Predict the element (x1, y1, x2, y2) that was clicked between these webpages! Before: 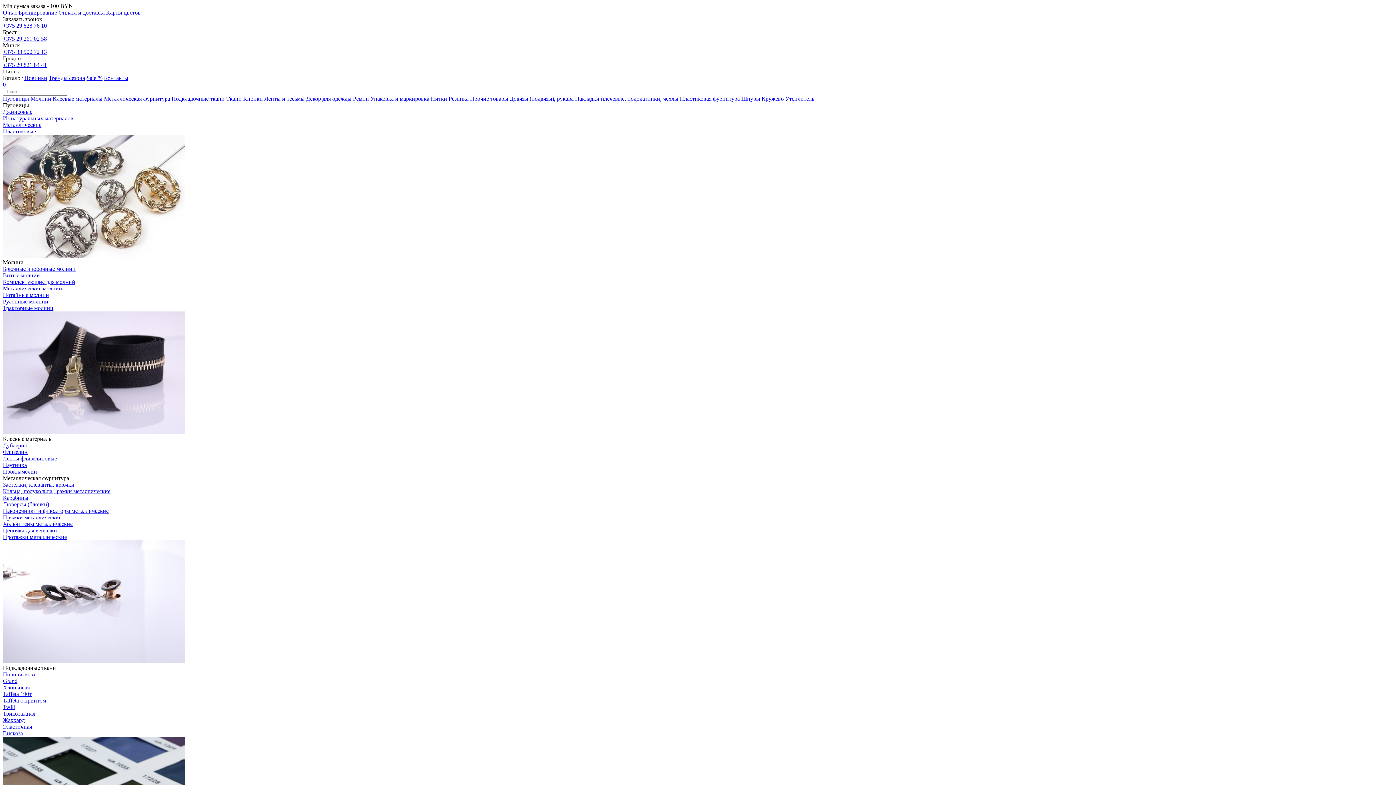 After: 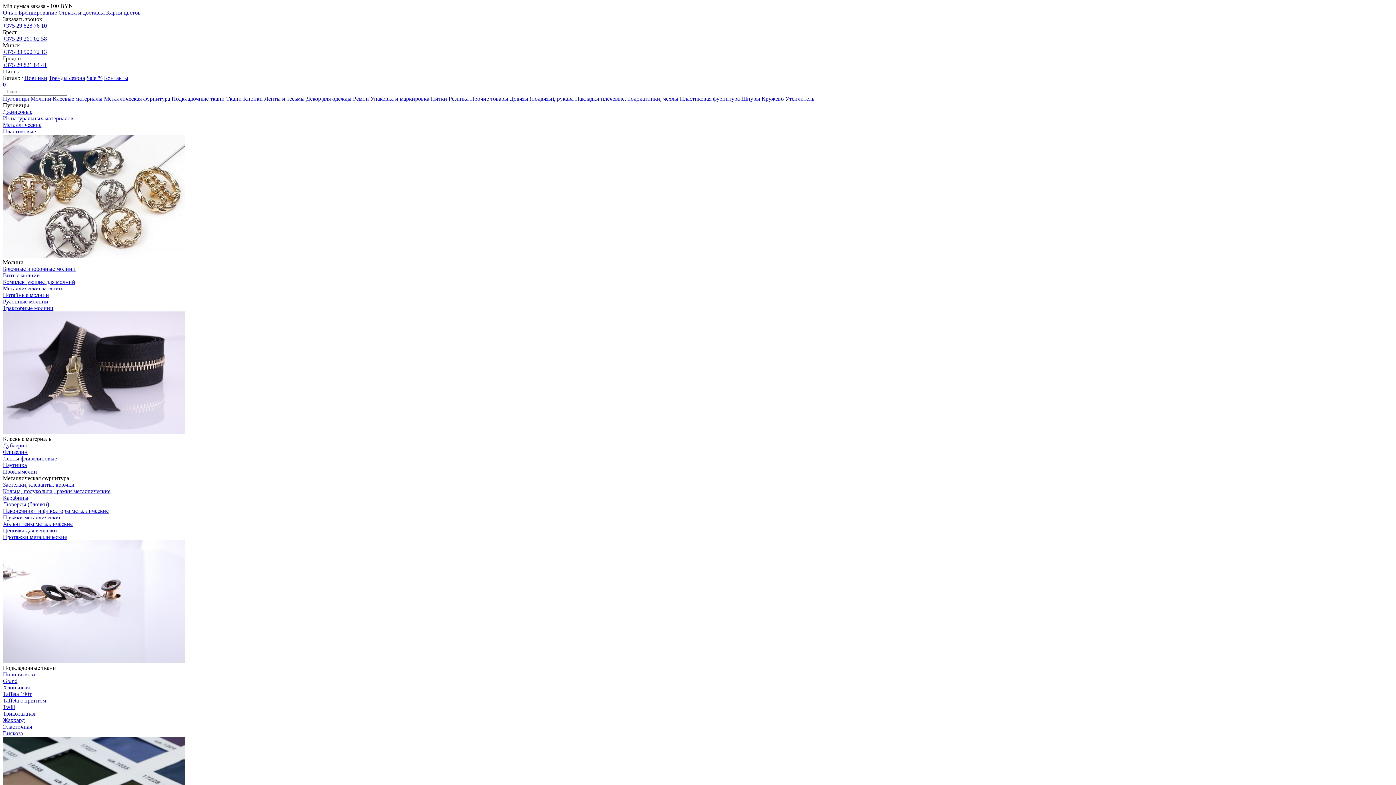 Action: bbox: (2, 121, 41, 128) label: Металлические